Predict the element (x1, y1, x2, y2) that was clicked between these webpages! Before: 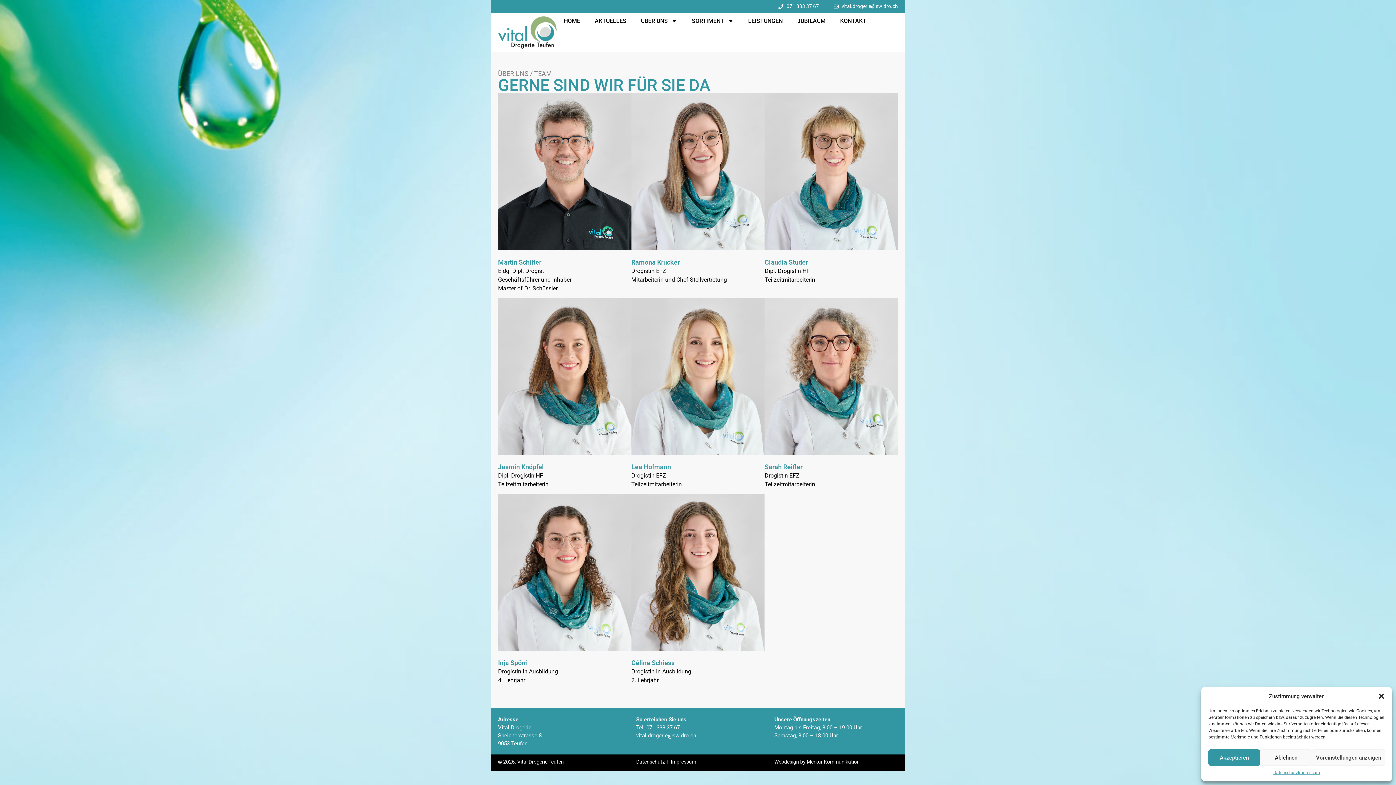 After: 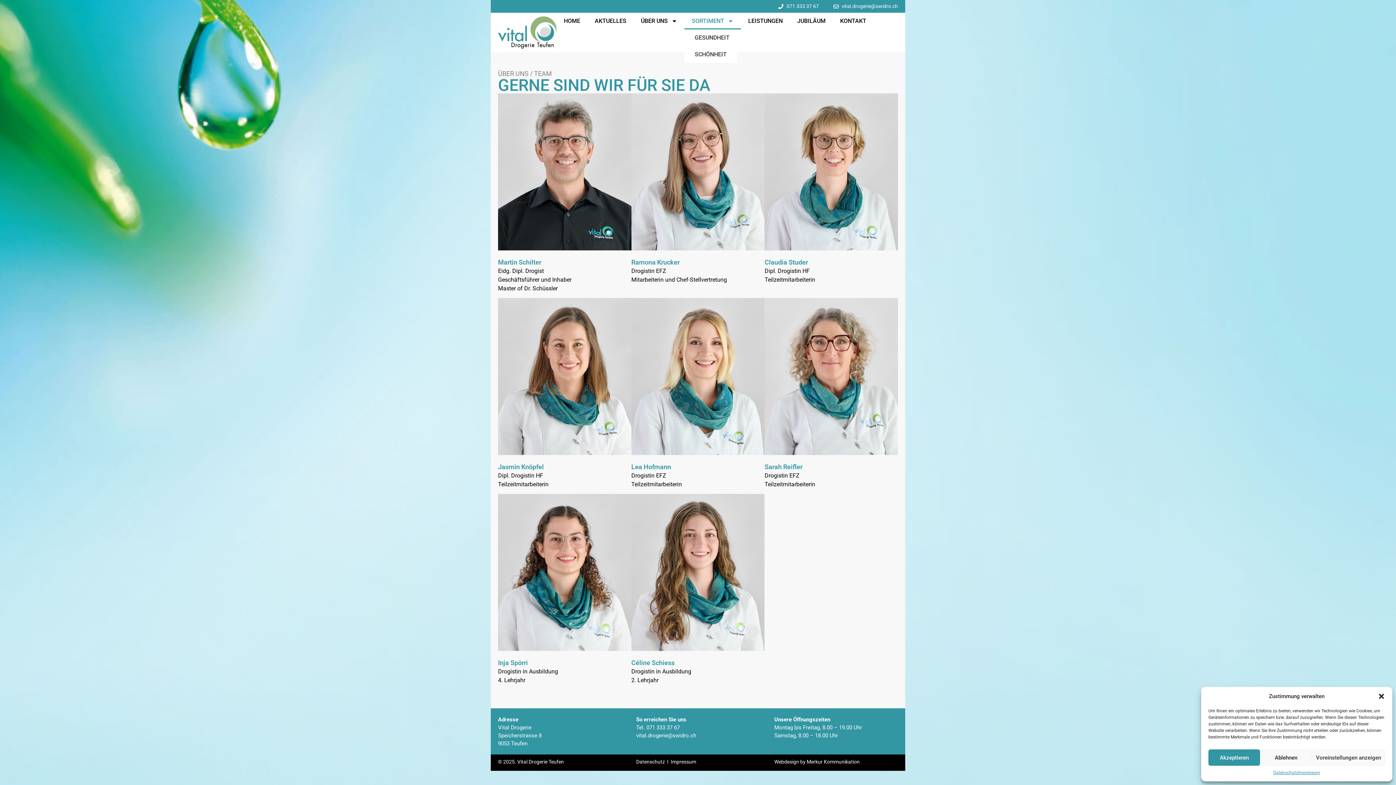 Action: label: SORTIMENT bbox: (684, 12, 741, 29)